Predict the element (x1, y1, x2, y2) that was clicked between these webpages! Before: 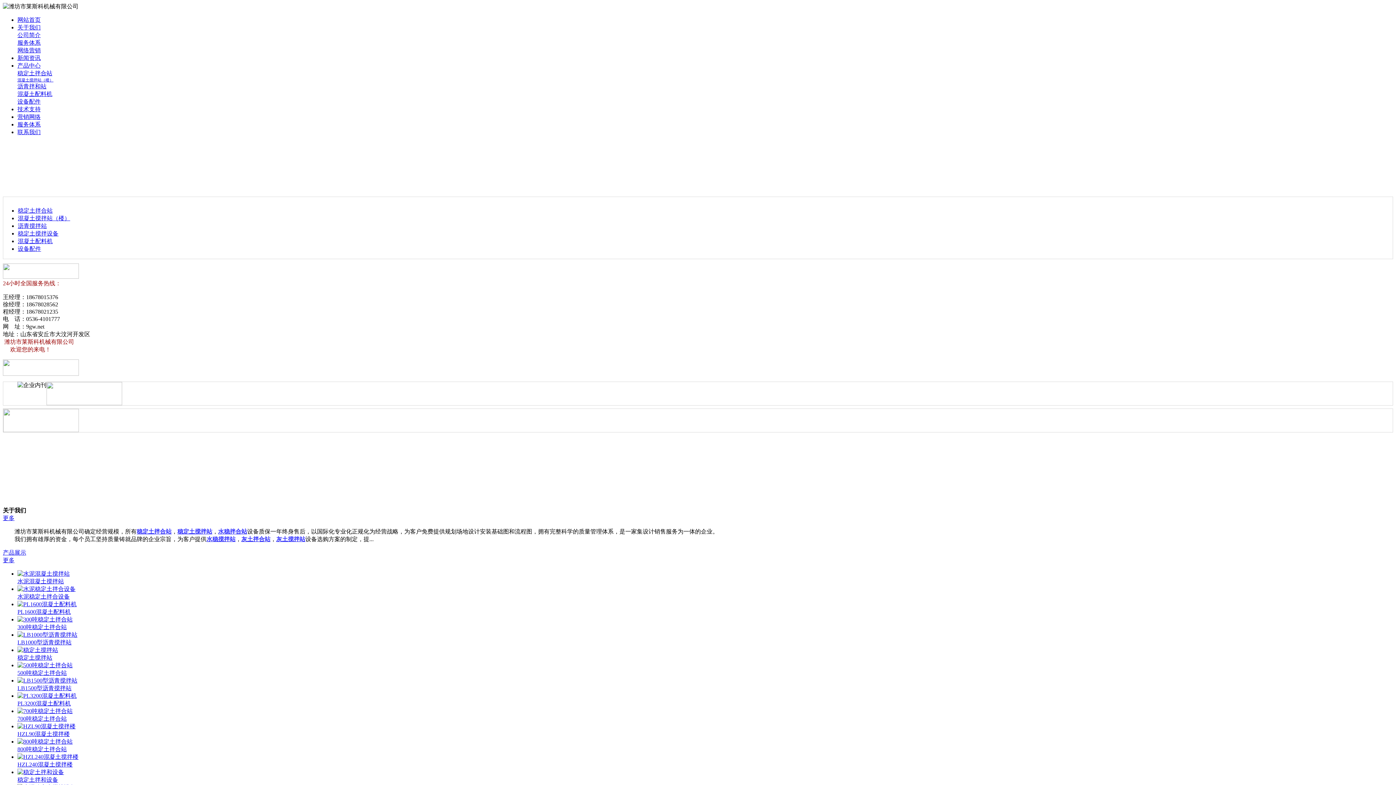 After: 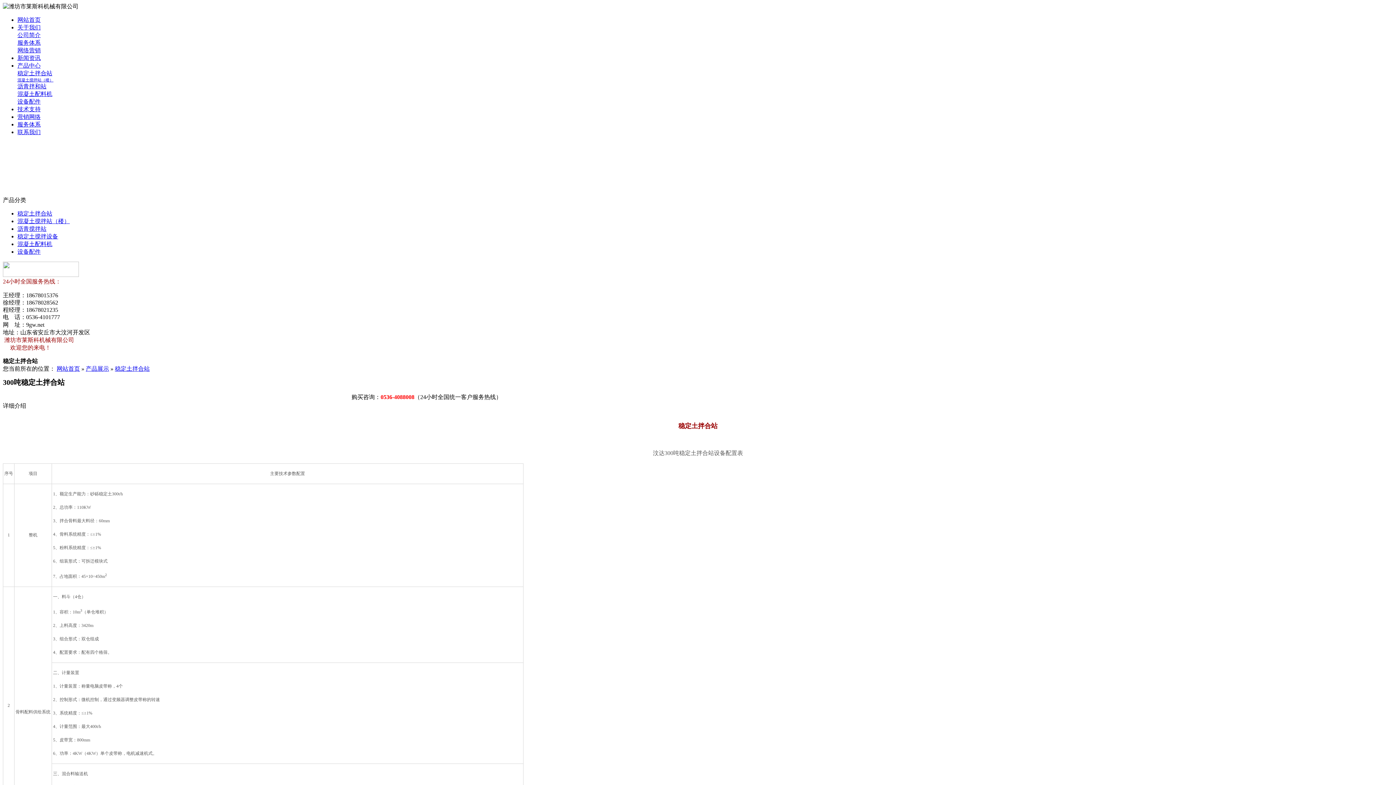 Action: bbox: (17, 616, 72, 622)